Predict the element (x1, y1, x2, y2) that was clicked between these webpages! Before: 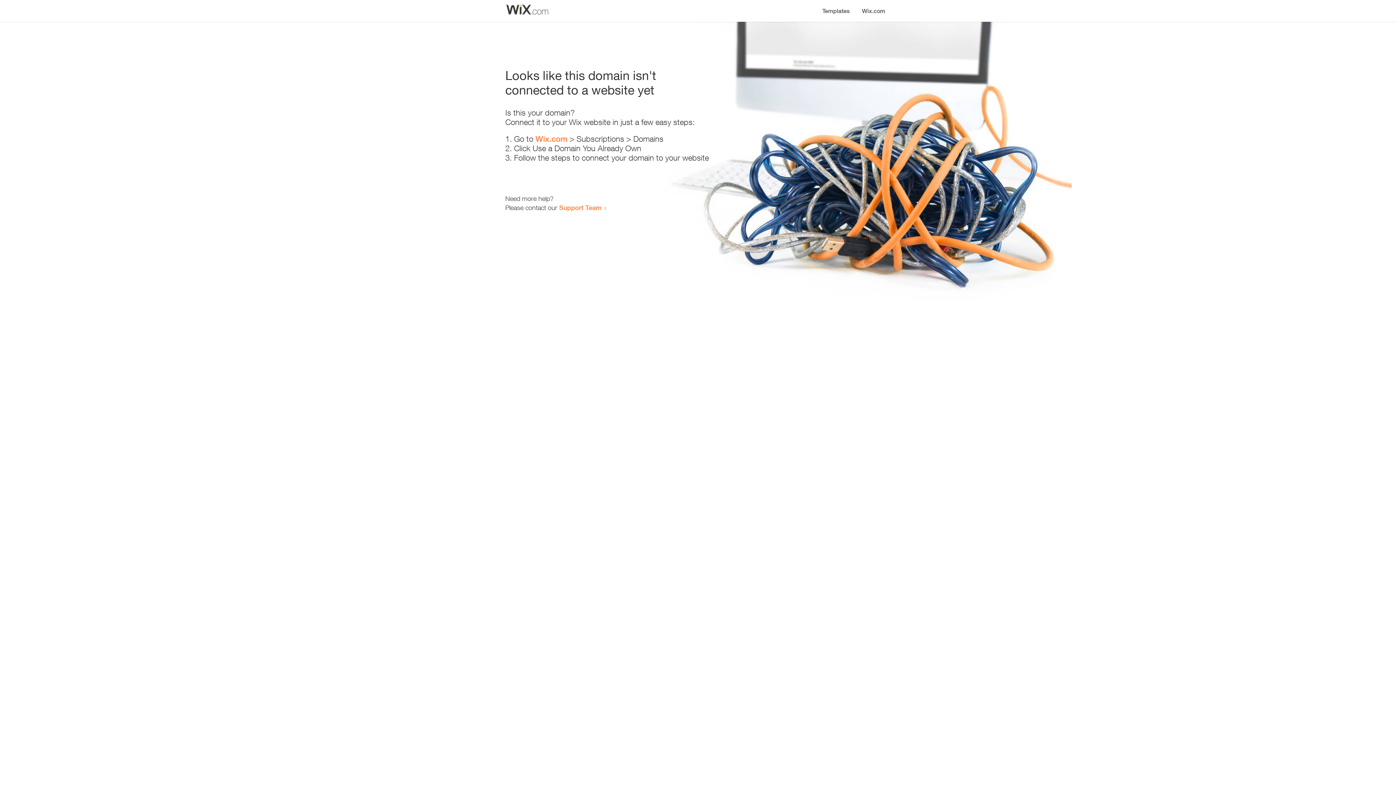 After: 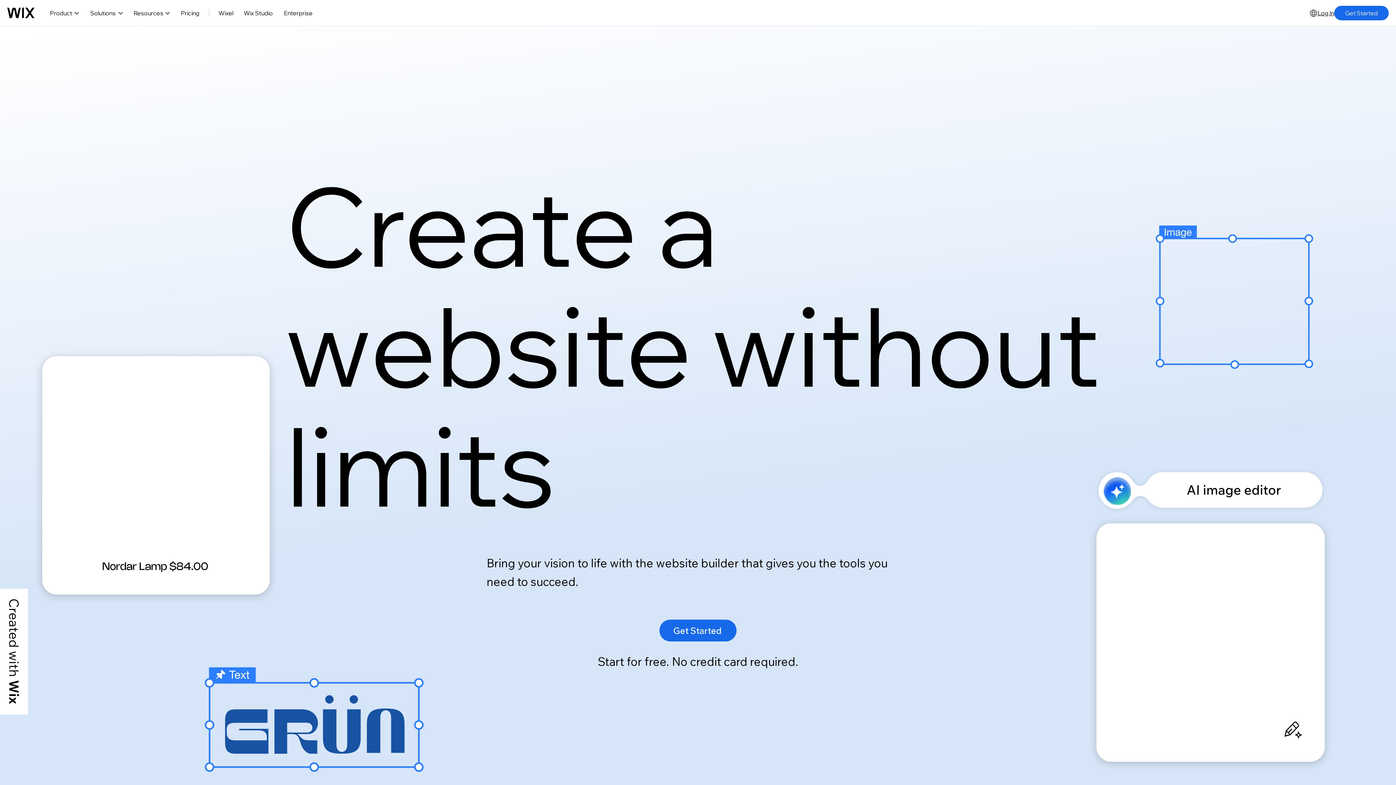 Action: label: Wix.com bbox: (856, 0, 890, 14)